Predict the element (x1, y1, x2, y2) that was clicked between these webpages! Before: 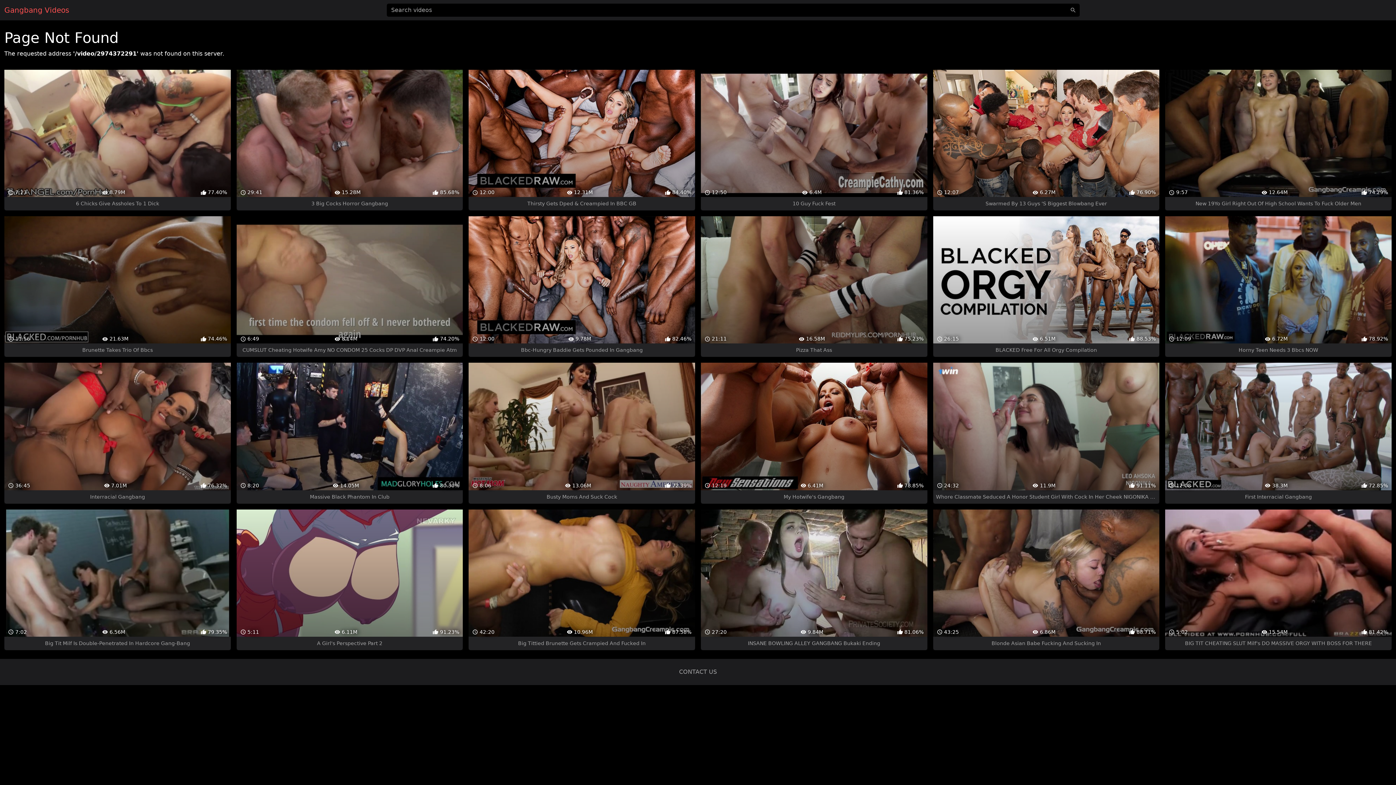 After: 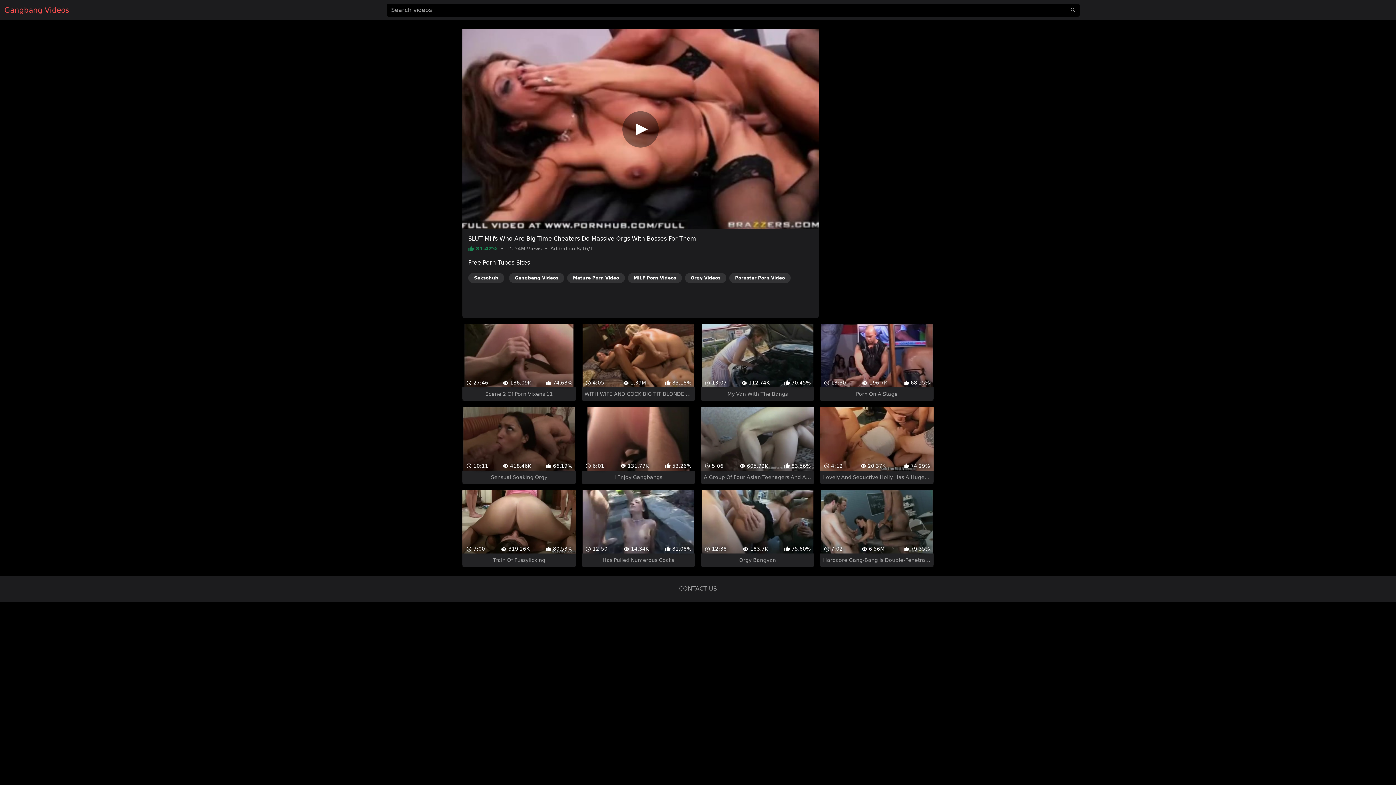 Action: label:  5:02
 15.54M
 81.42%
BIG TIT CHEATING SLUT Milf's DO MASSIVE ORGY WITH BOSS FOR THERE bbox: (1165, 509, 1391, 650)